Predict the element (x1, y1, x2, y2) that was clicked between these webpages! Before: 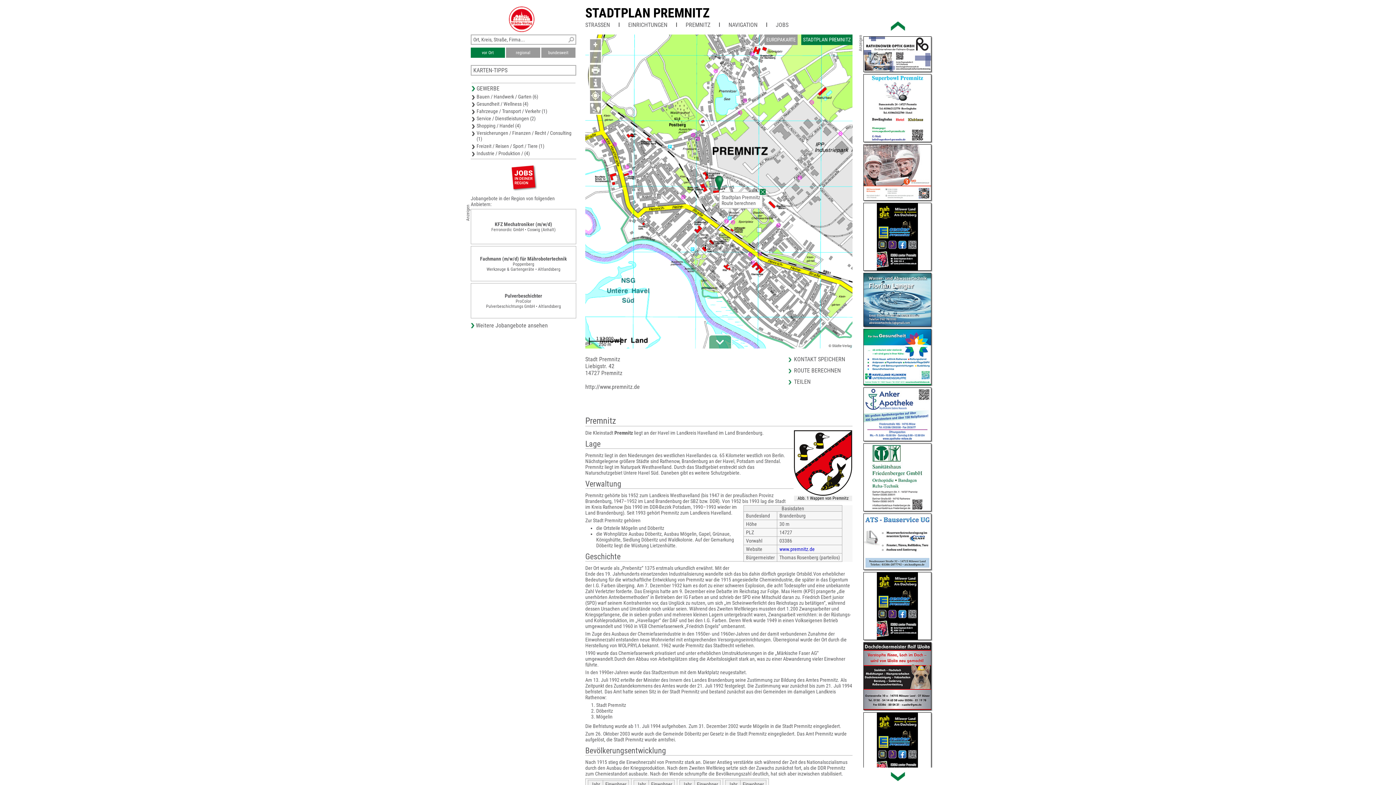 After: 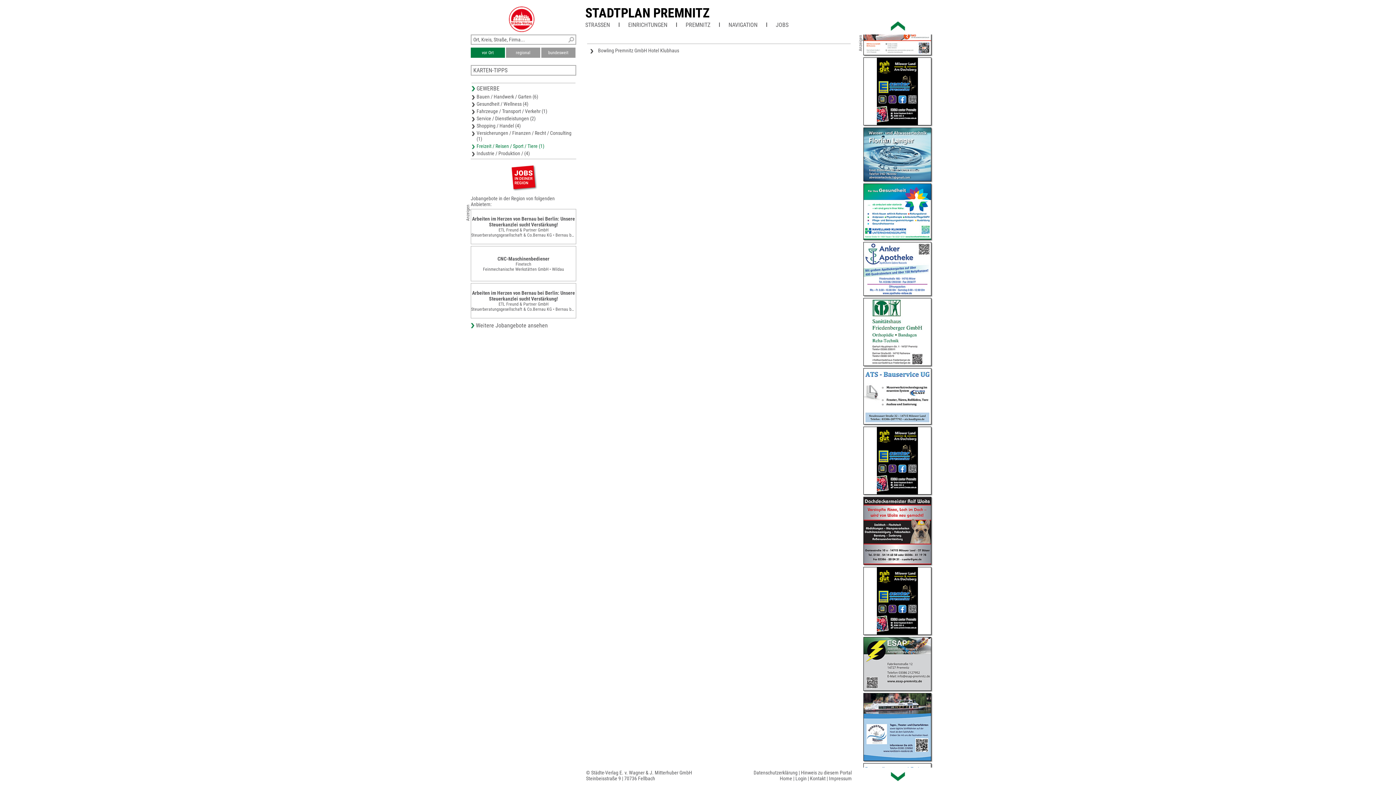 Action: bbox: (471, 142, 575, 149) label: Freizeit / Reisen / Sport / Tiere (1)